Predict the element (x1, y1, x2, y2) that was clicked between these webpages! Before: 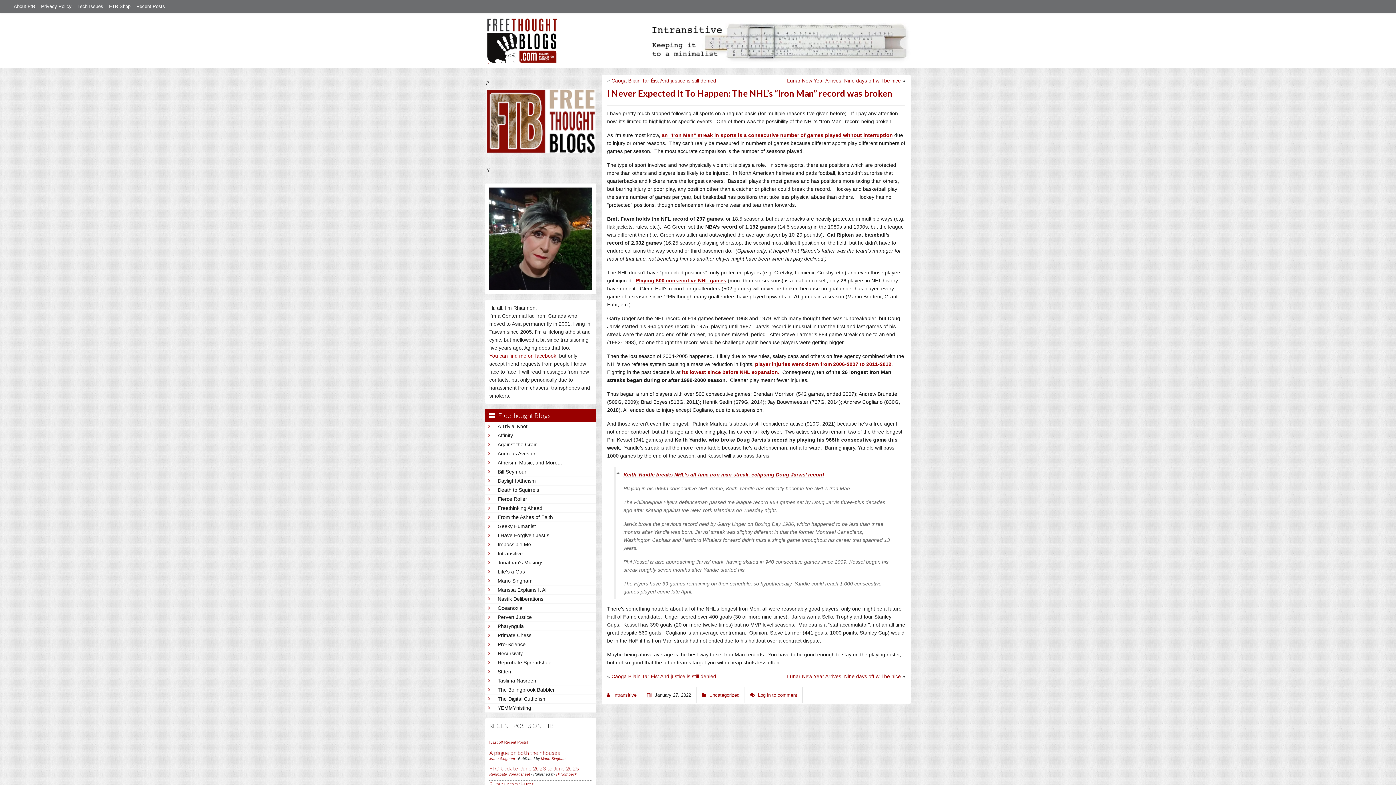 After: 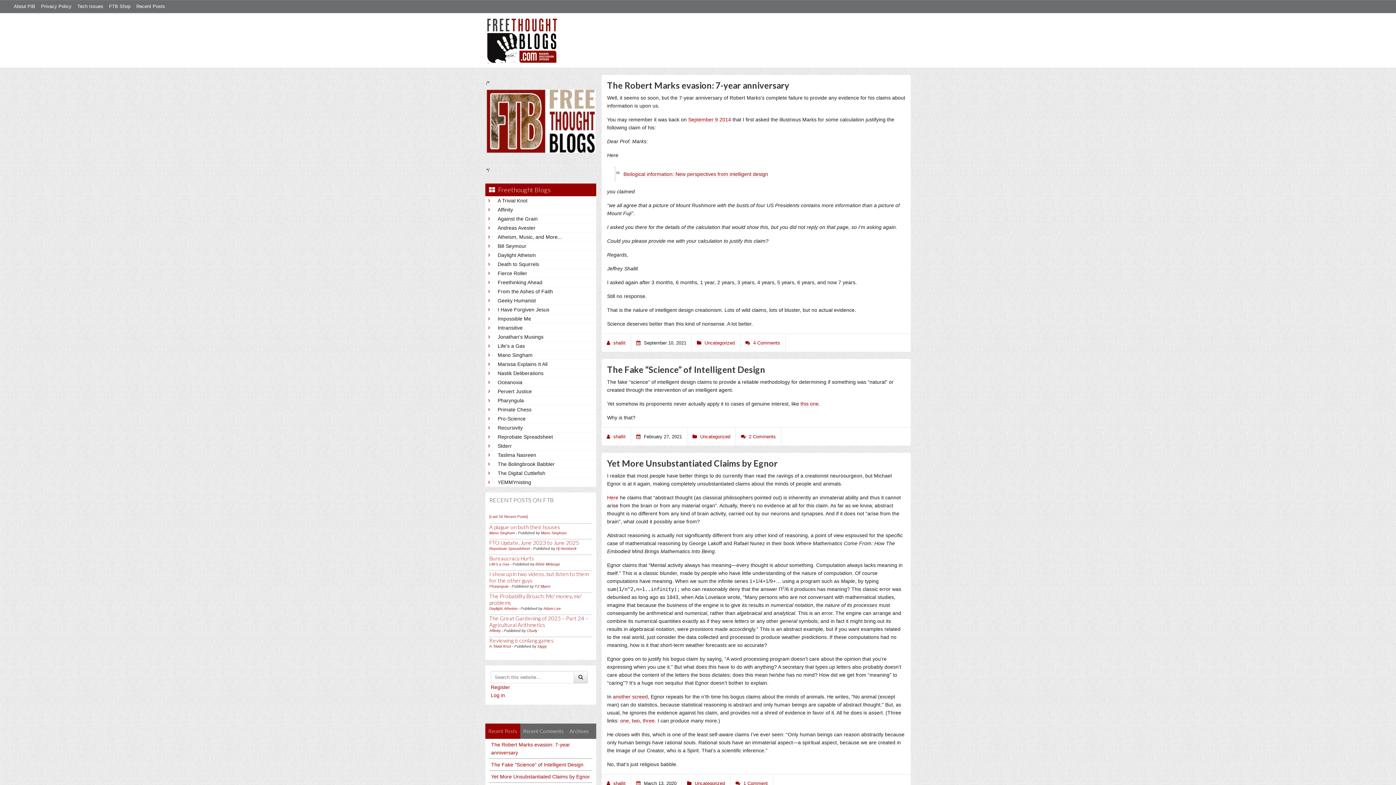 Action: bbox: (497, 649, 593, 657) label: Recursivity